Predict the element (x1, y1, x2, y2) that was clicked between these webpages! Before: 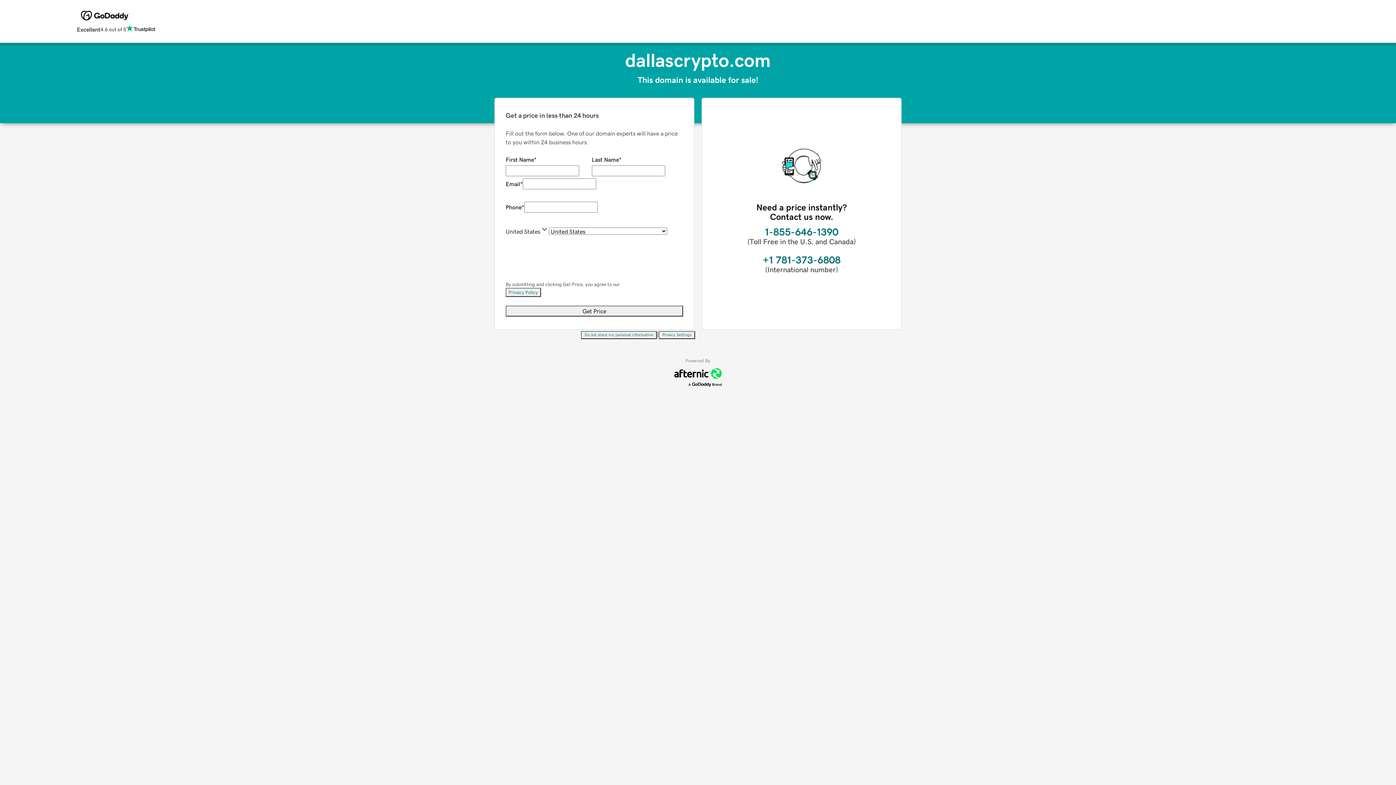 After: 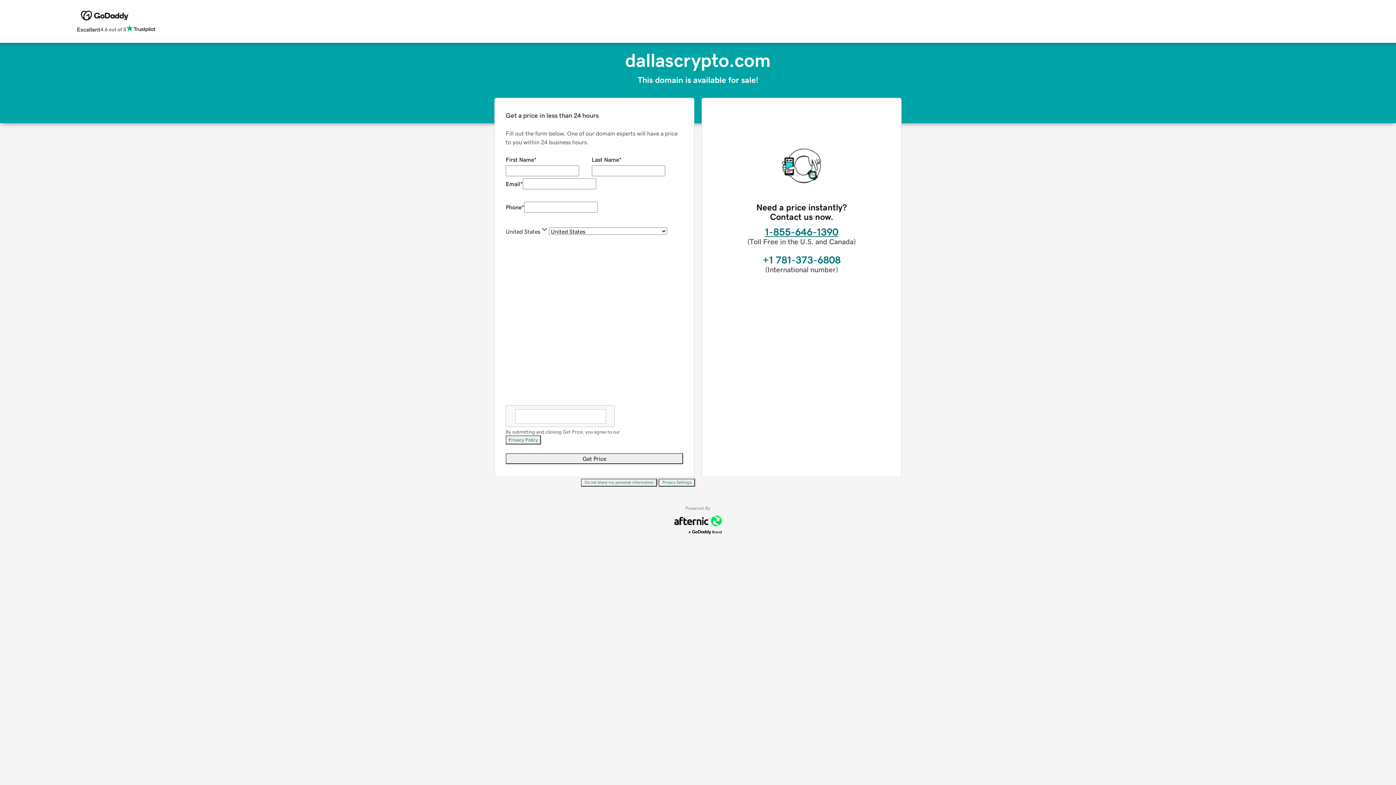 Action: label: 1-855-646-1390 bbox: (765, 226, 838, 237)